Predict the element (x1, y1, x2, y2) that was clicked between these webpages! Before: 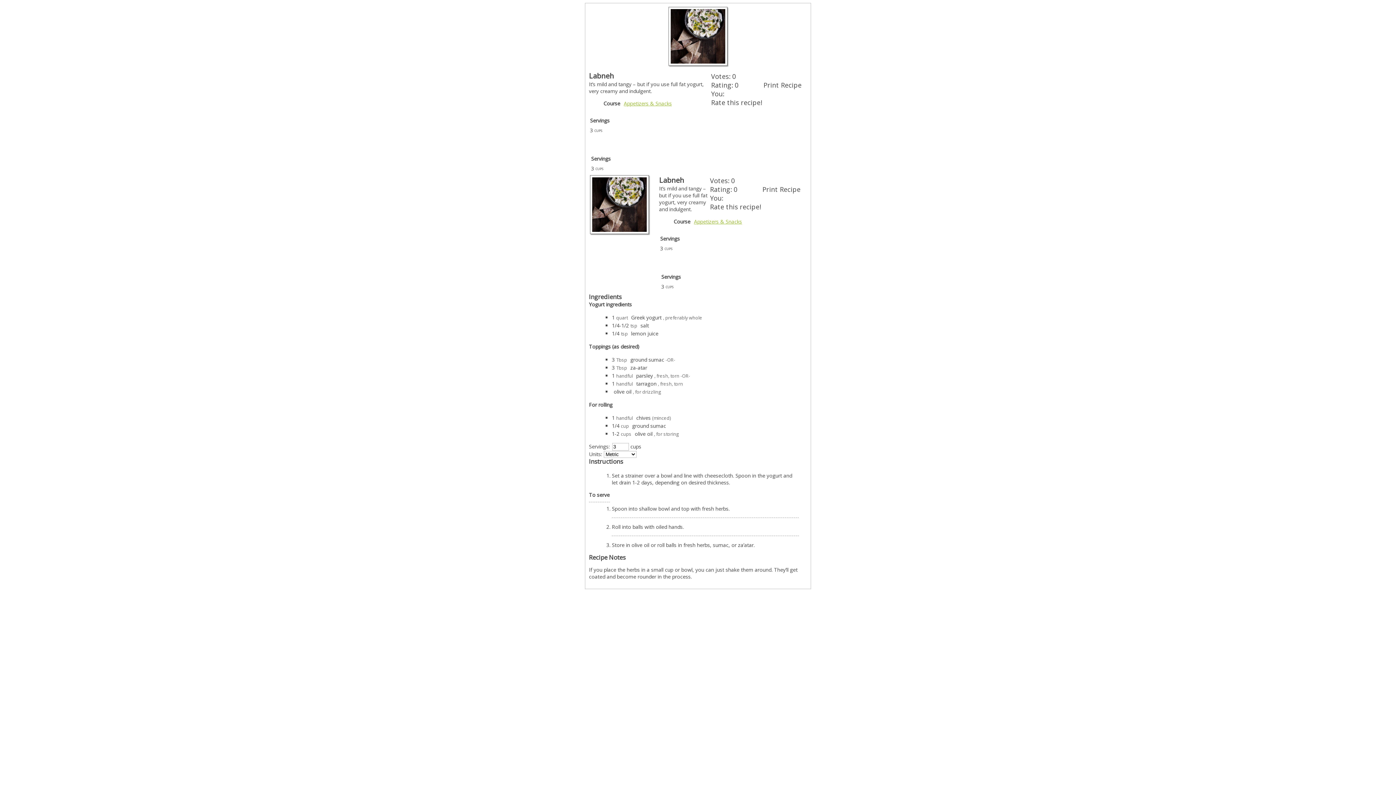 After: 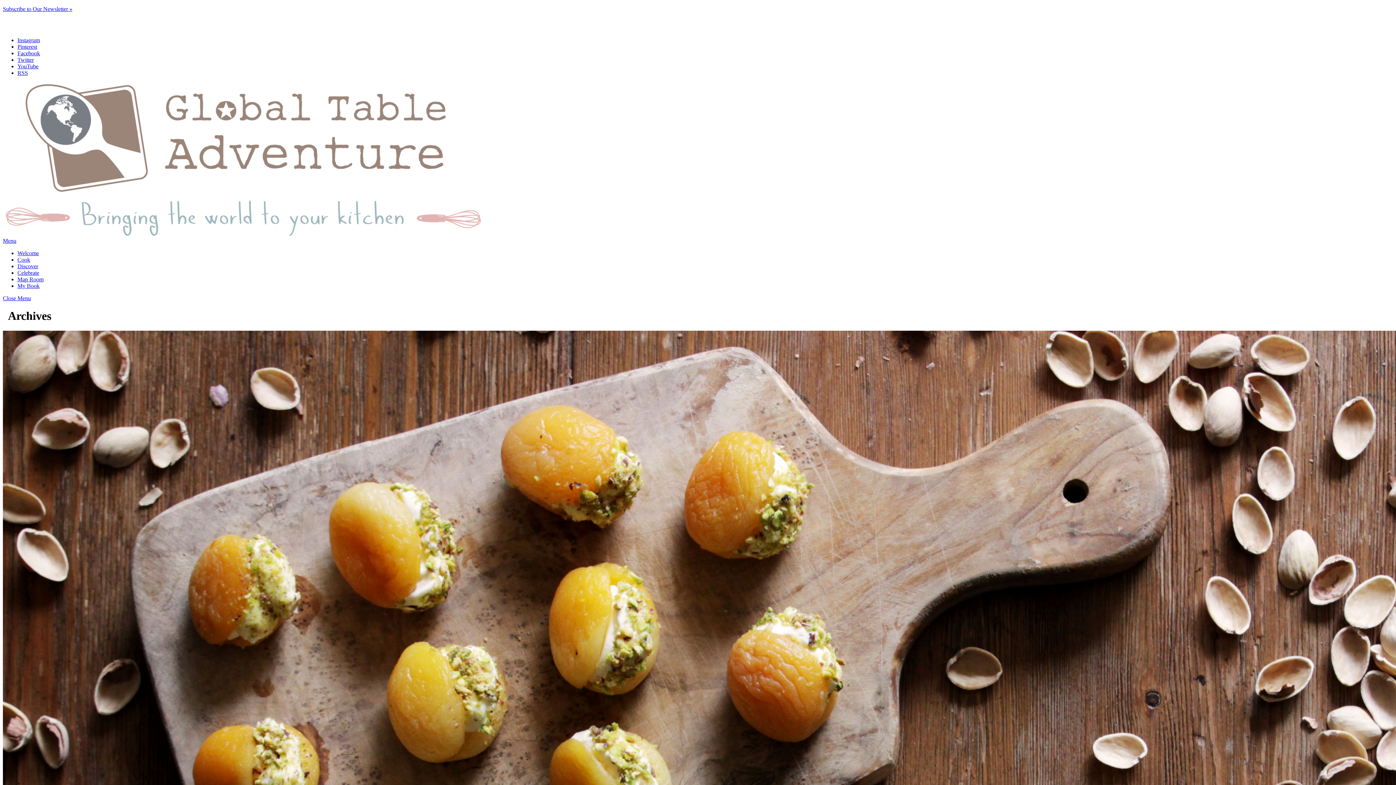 Action: bbox: (624, 100, 672, 106) label: Appetizers & Snacks